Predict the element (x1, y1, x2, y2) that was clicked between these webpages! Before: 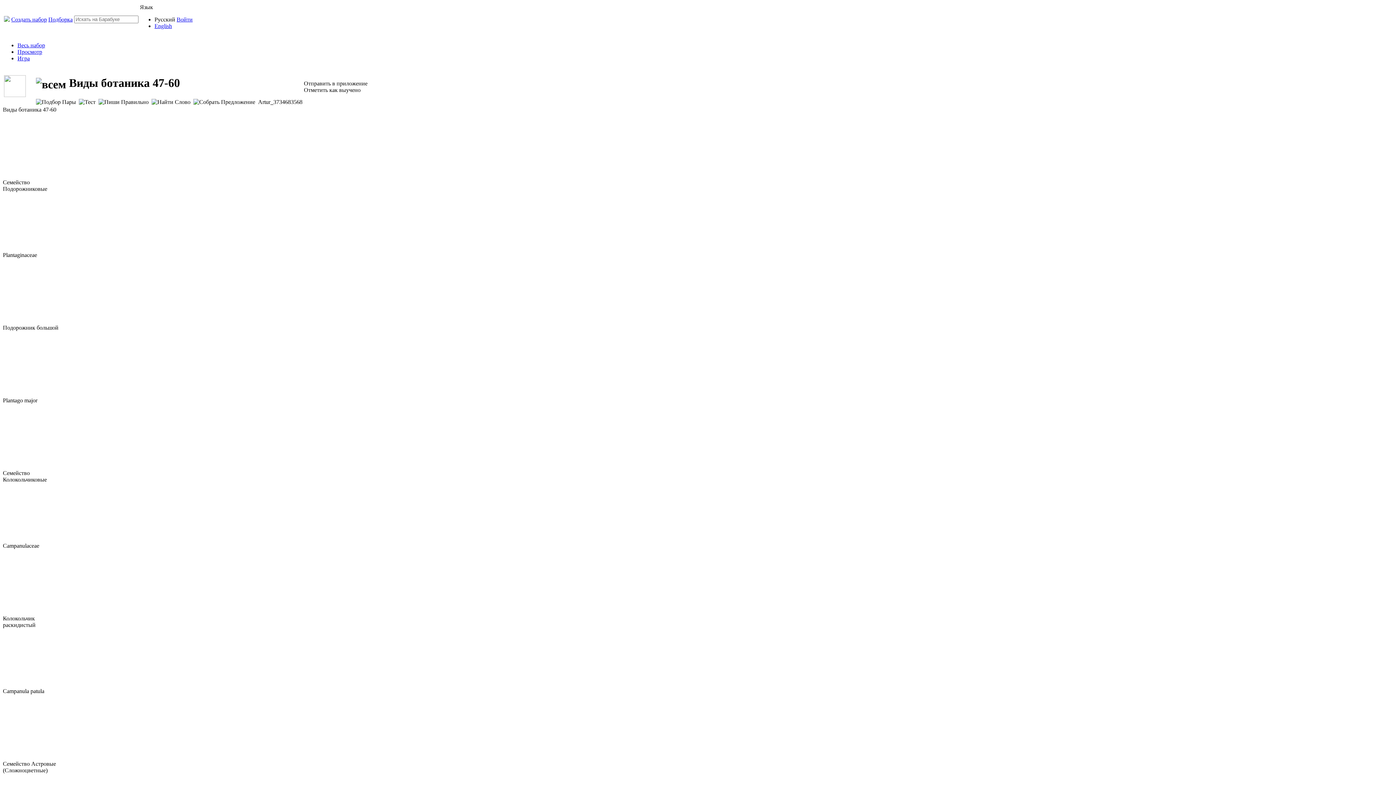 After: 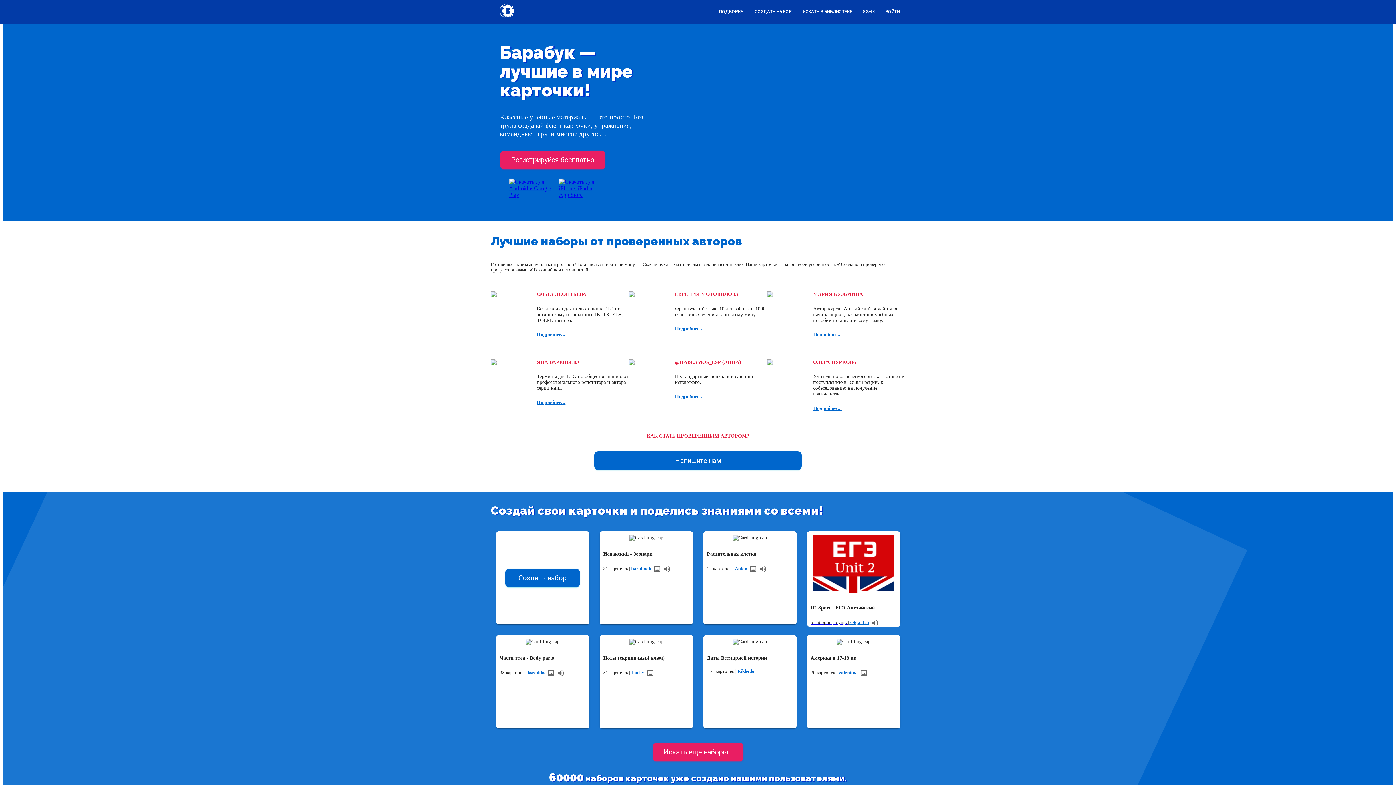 Action: bbox: (4, 16, 9, 22)